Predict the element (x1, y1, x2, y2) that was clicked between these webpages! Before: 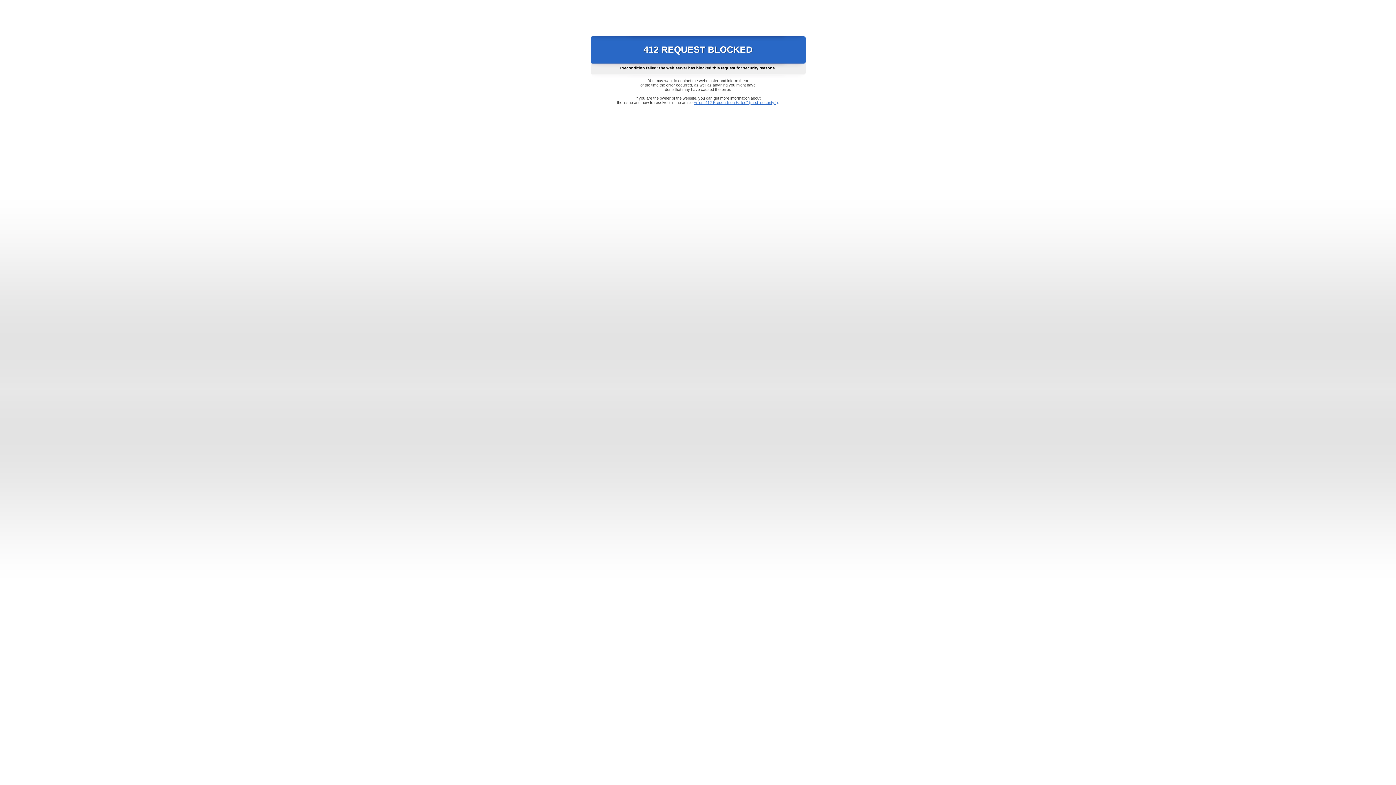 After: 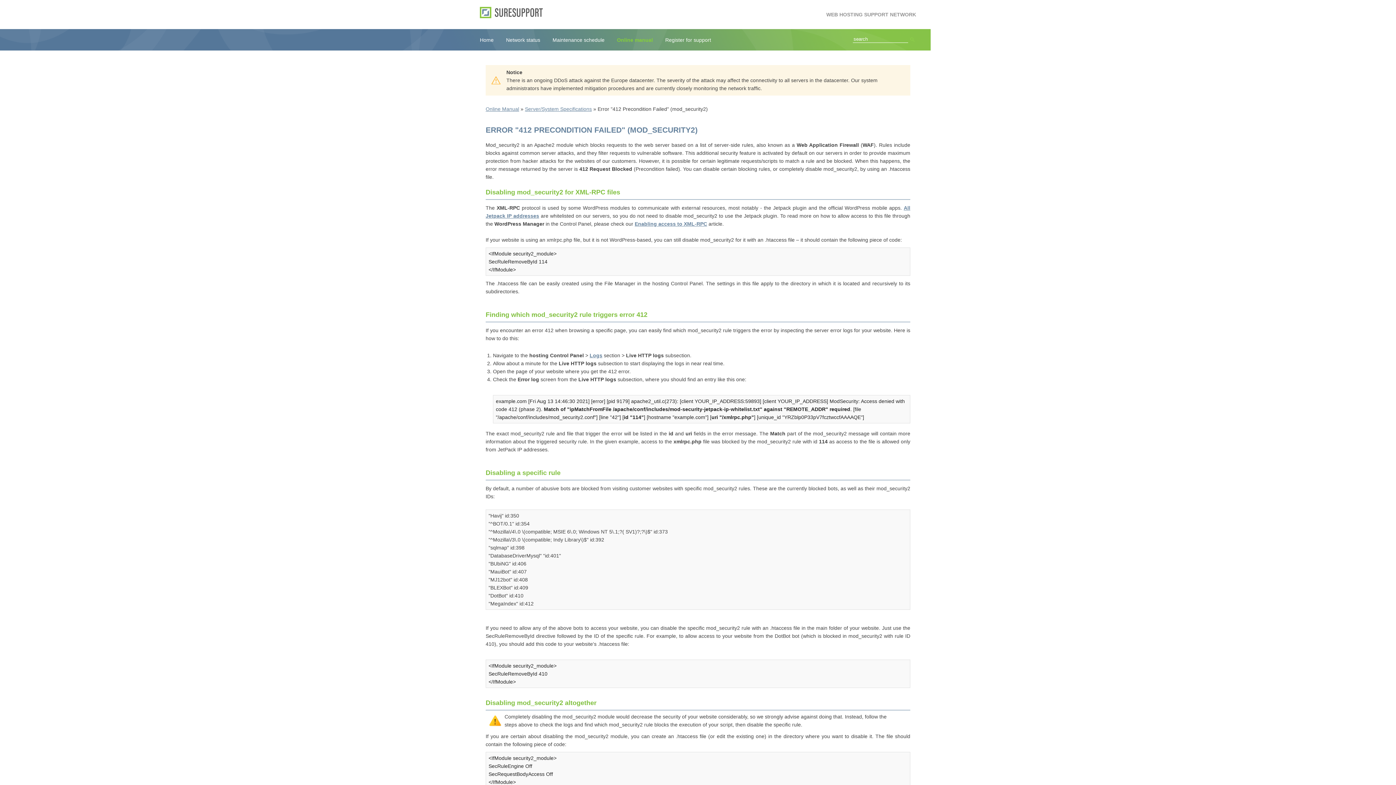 Action: bbox: (693, 100, 778, 104) label: Error "412 Precondition Failed" (mod_security2)